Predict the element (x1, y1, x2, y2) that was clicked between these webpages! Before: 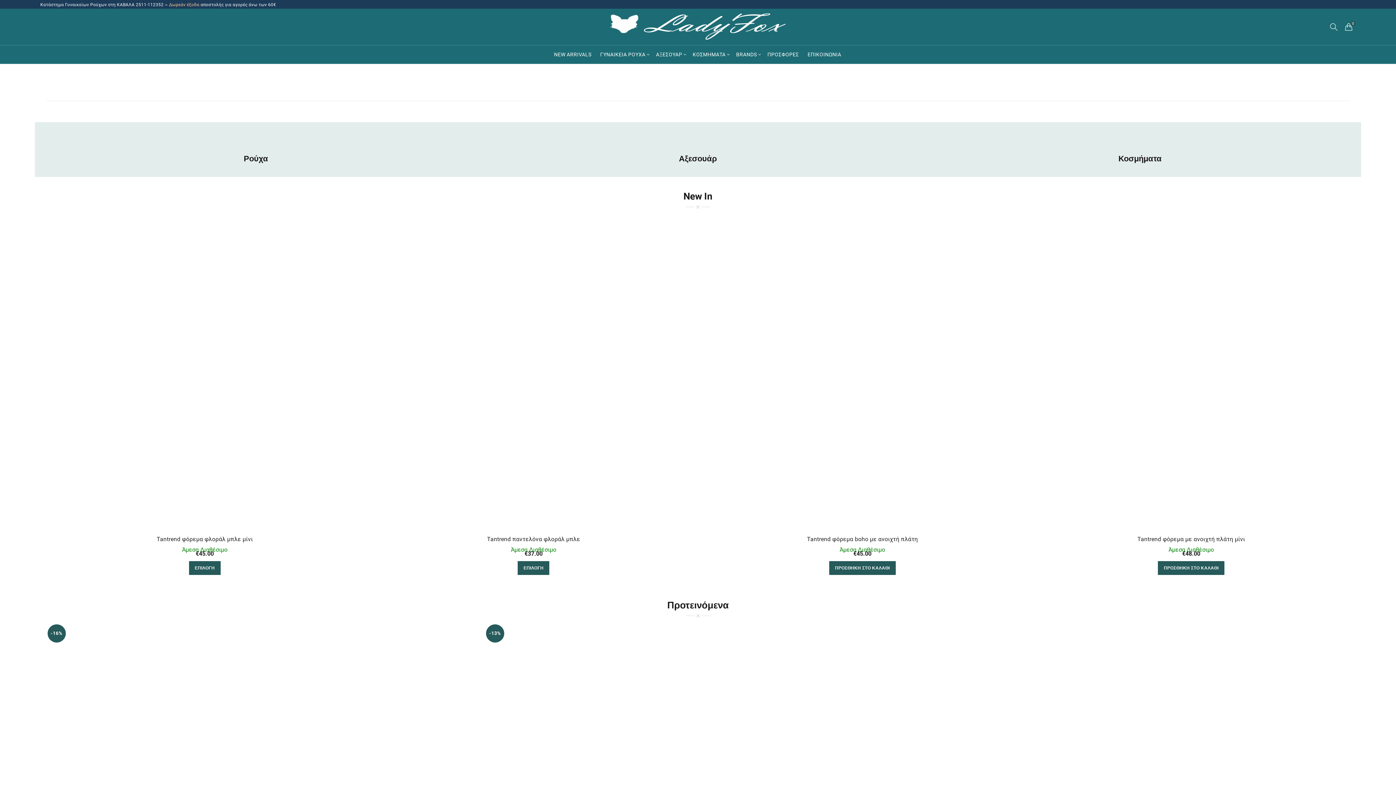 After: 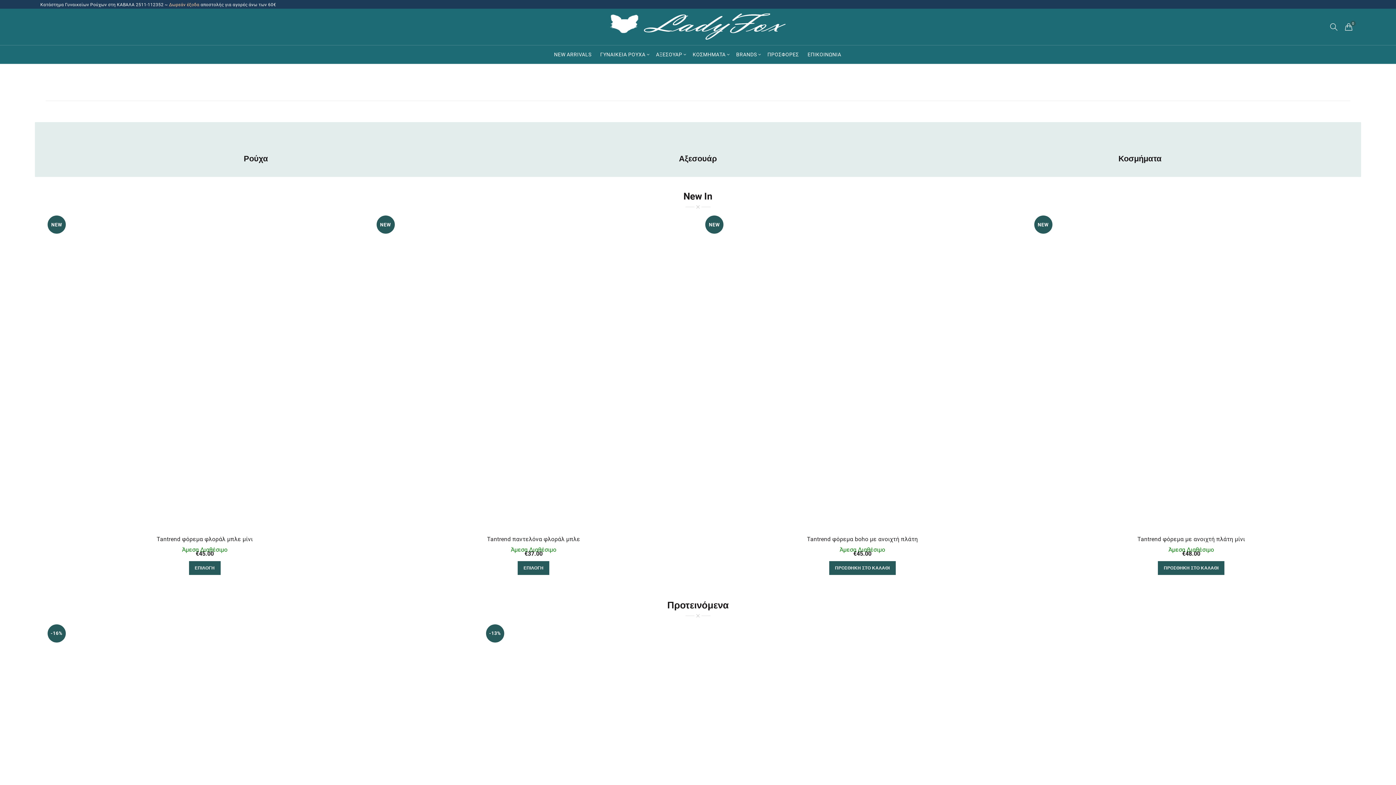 Action: bbox: (607, 22, 789, 29)